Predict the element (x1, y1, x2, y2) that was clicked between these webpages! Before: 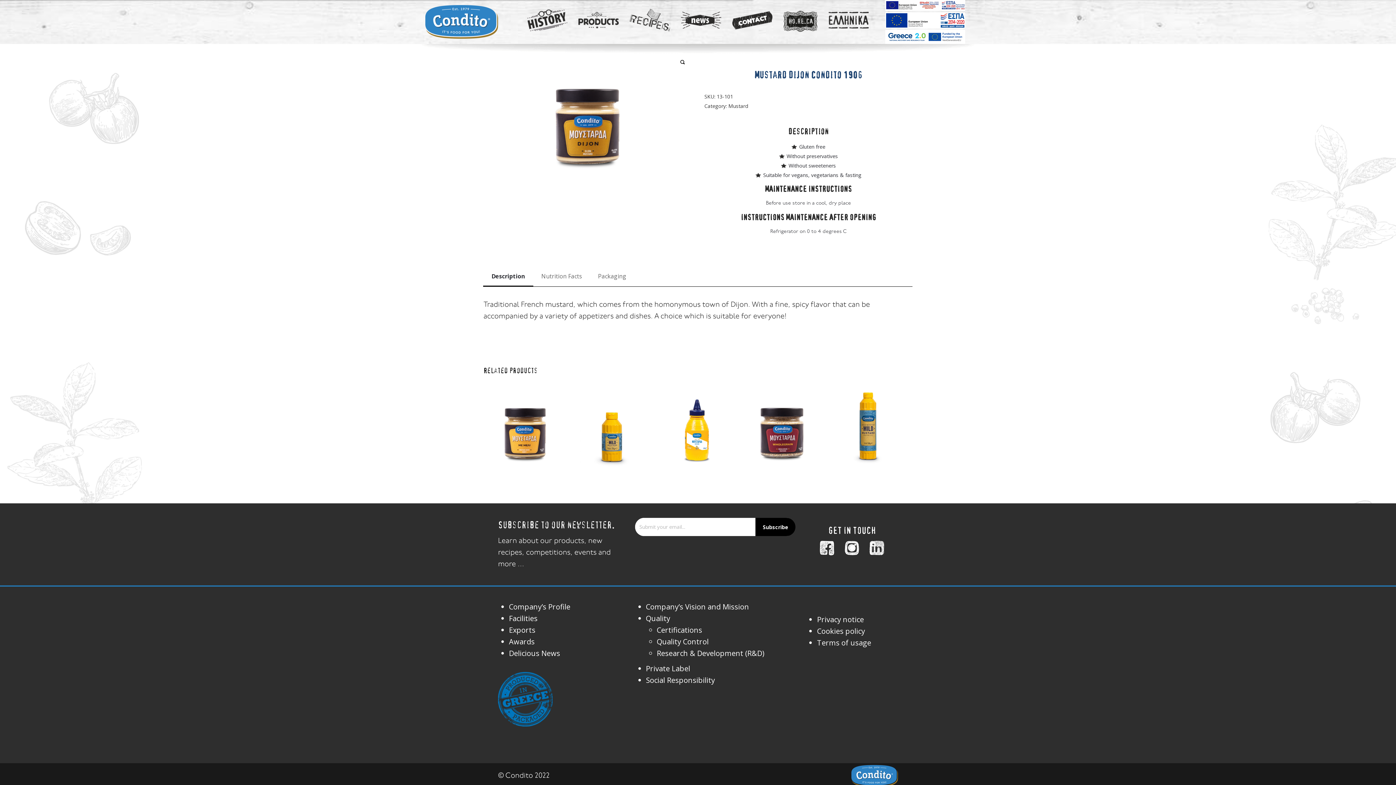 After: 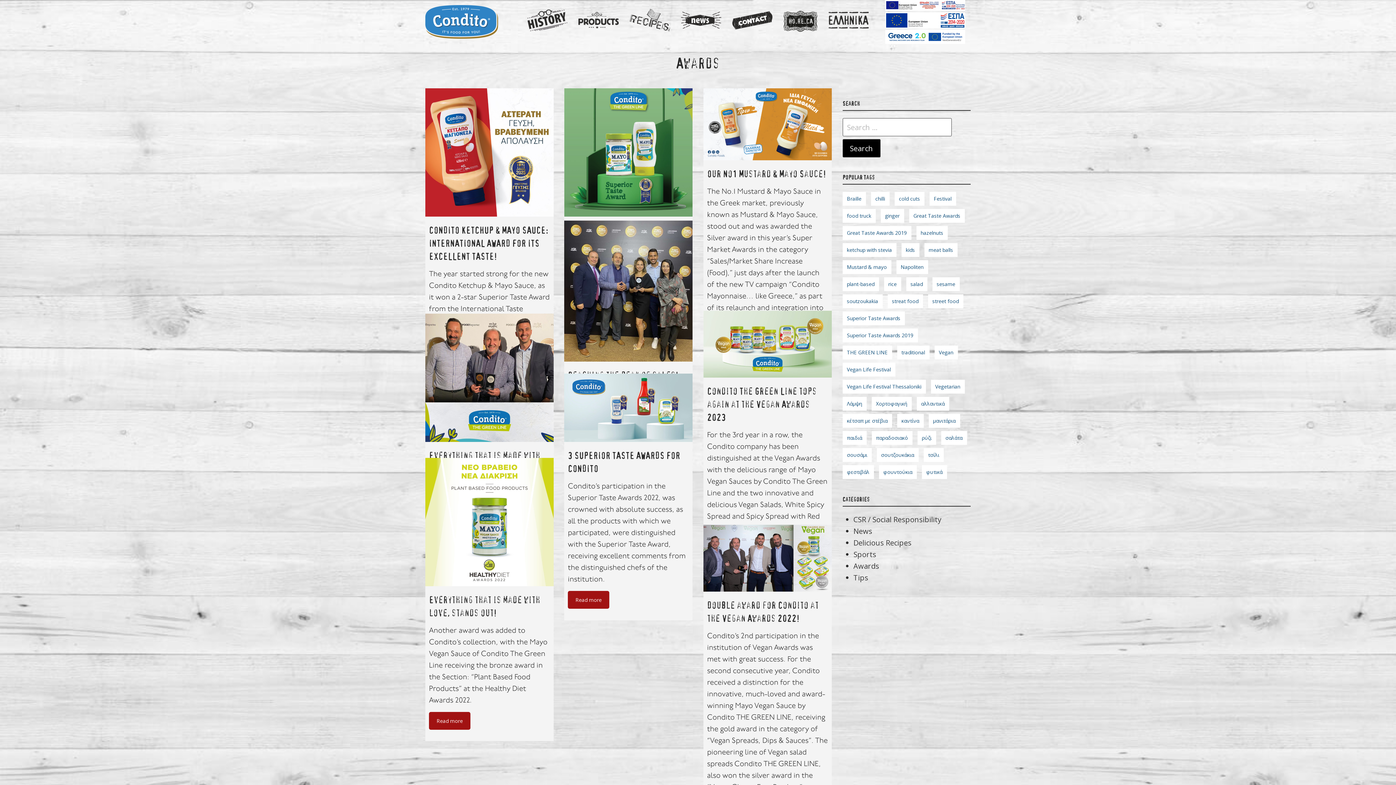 Action: label: Awards bbox: (509, 636, 534, 646)